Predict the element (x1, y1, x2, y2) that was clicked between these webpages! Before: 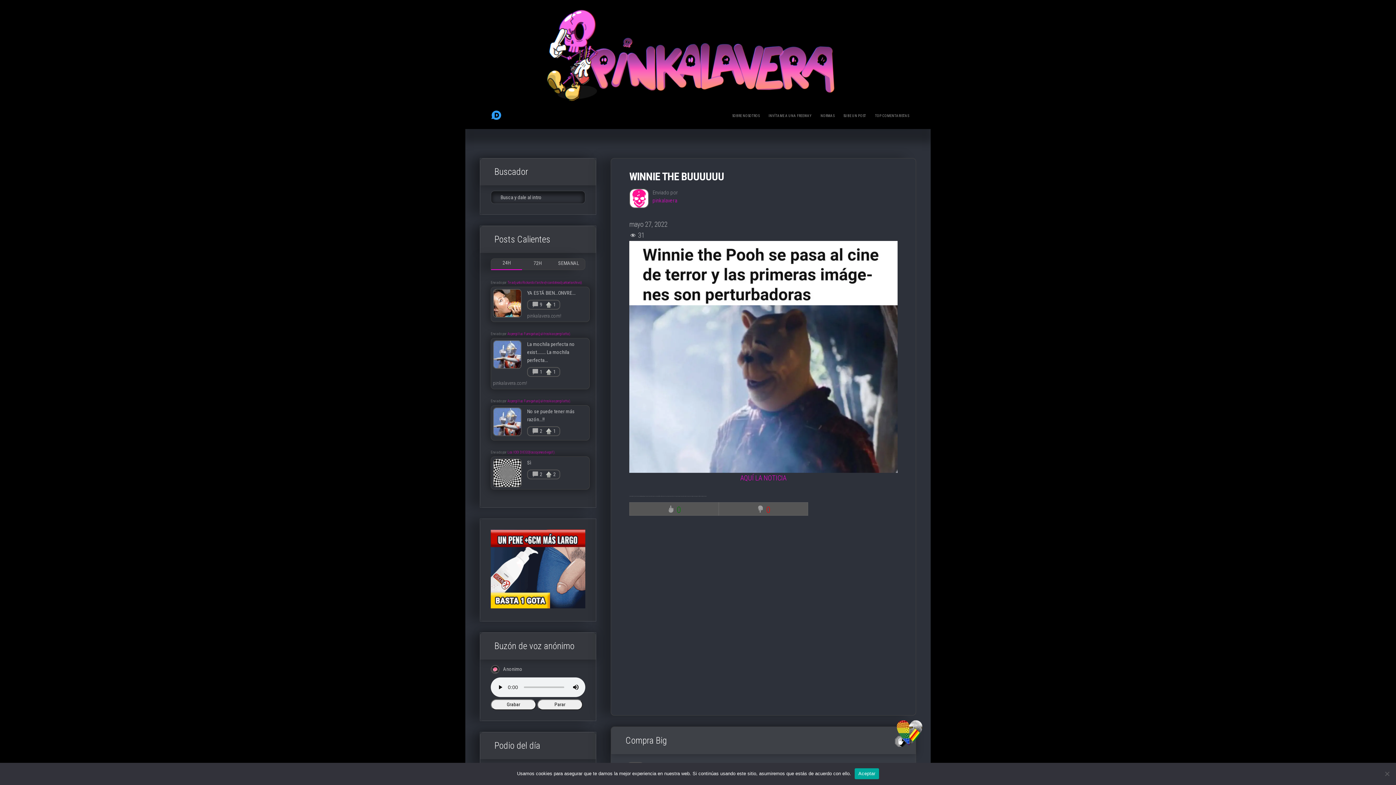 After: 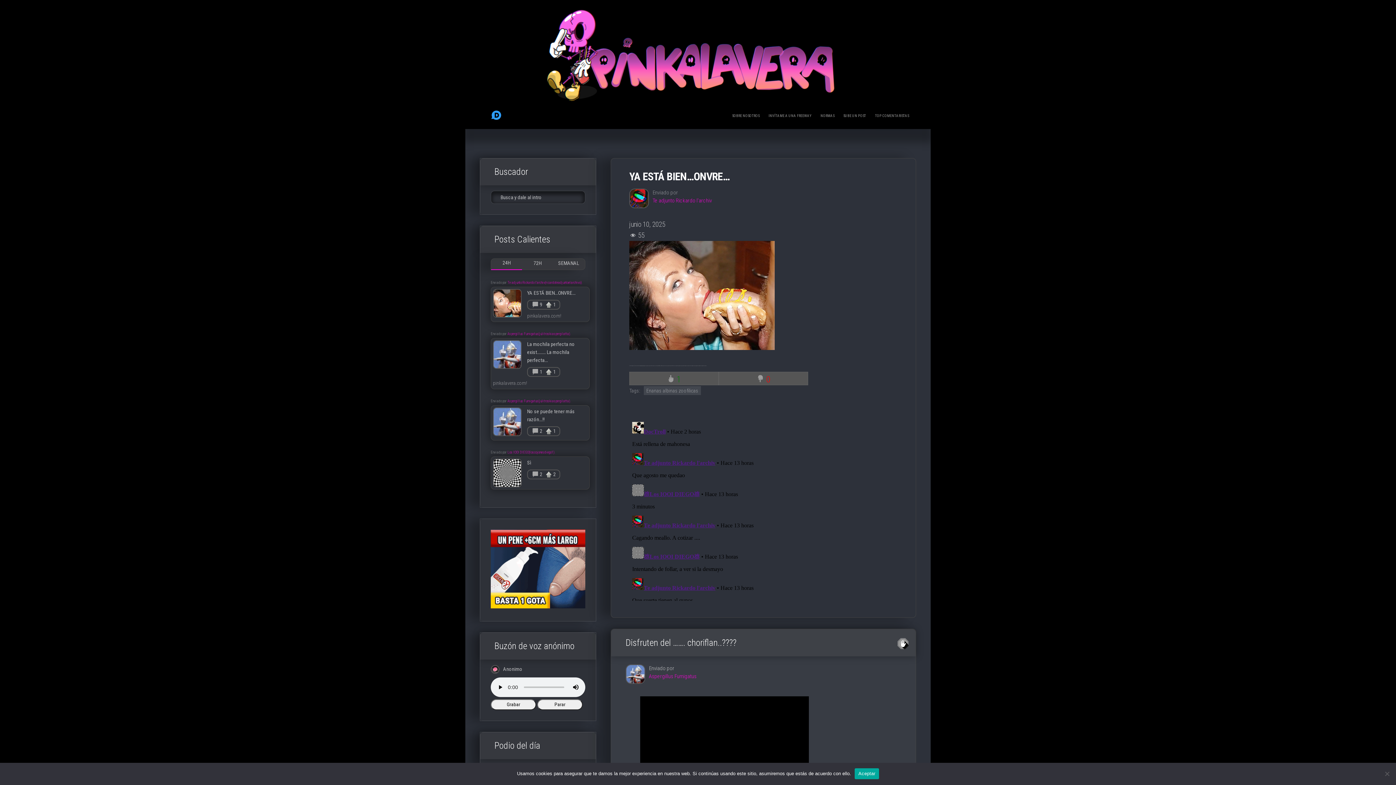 Action: label: YA ESTÁ BIEN...ONVRE... bbox: (527, 290, 575, 295)